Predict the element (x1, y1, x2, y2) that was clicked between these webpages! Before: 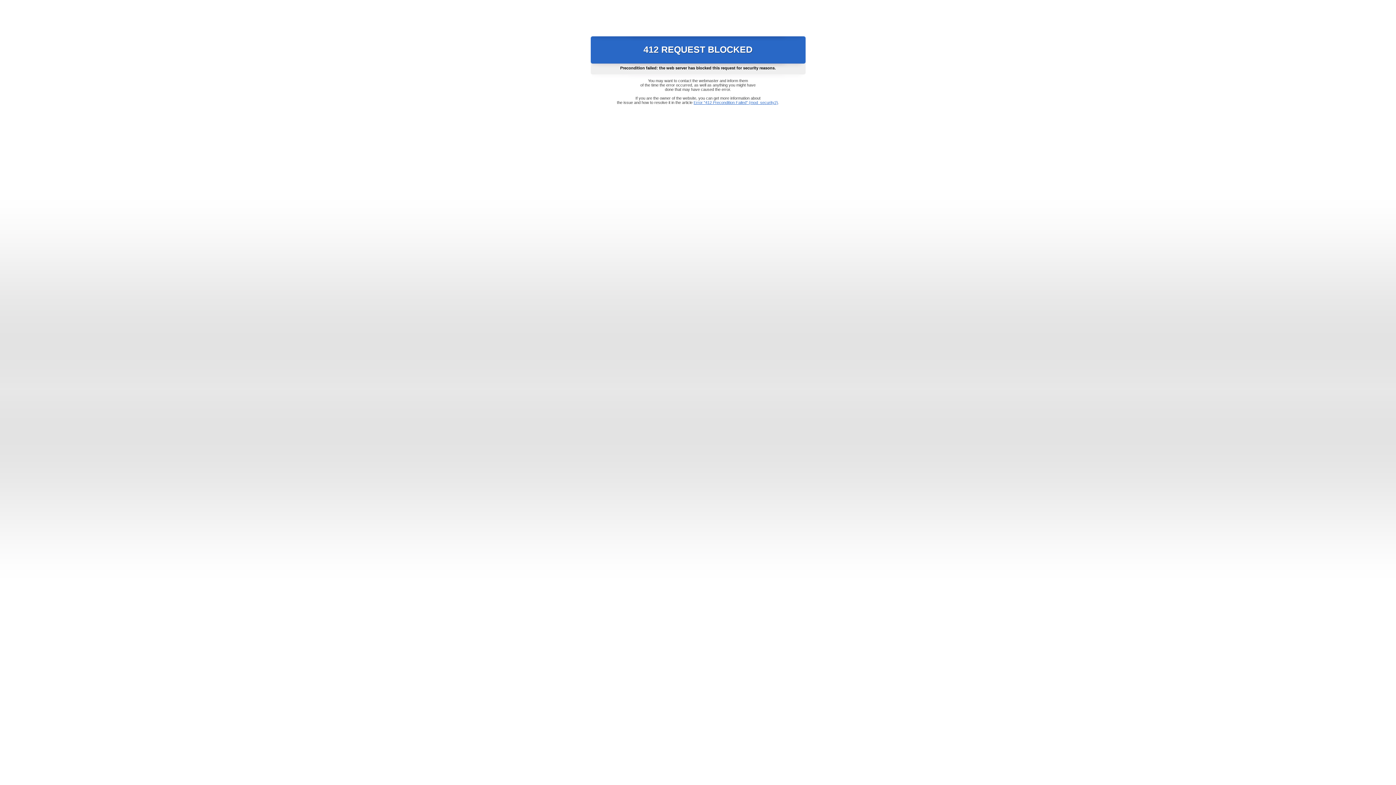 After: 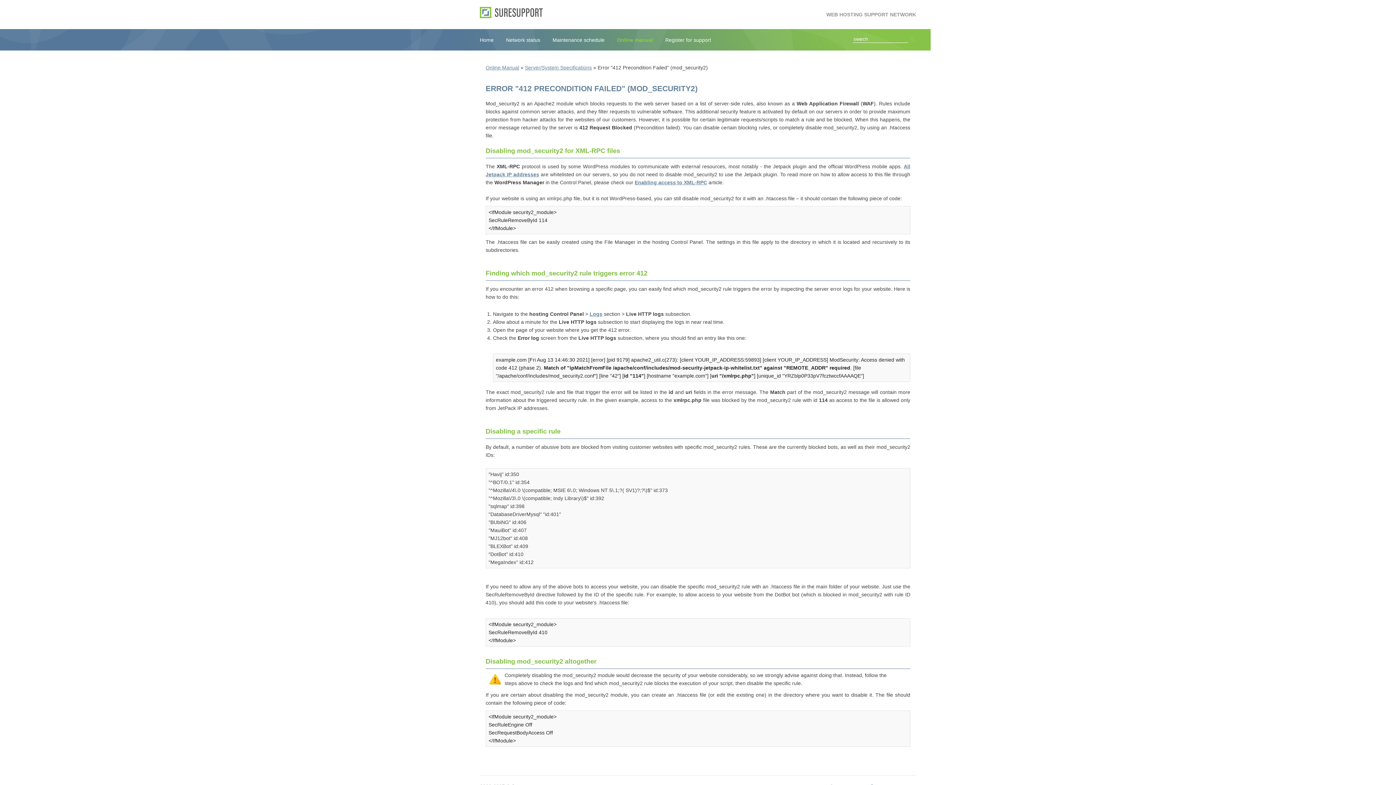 Action: bbox: (693, 100, 778, 104) label: Error "412 Precondition Failed" (mod_security2)